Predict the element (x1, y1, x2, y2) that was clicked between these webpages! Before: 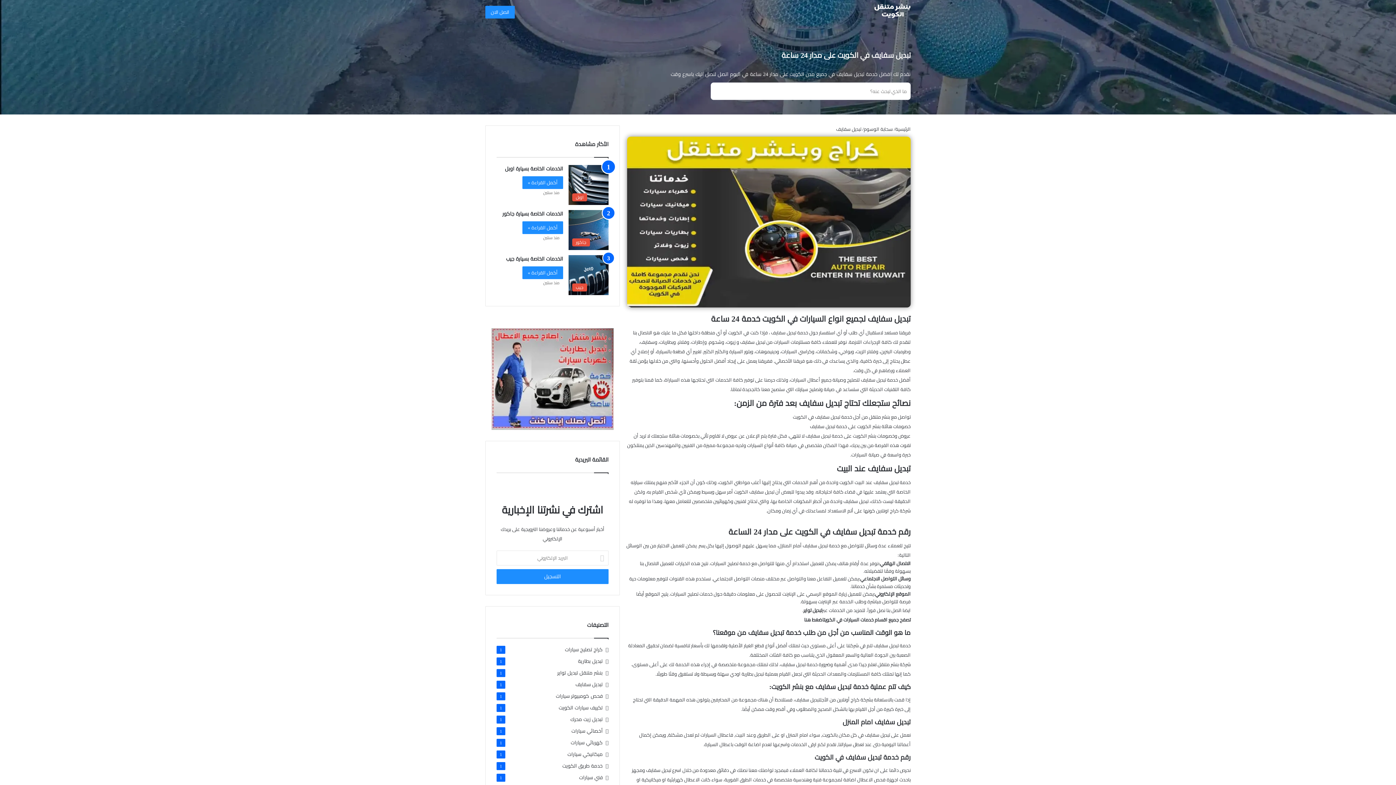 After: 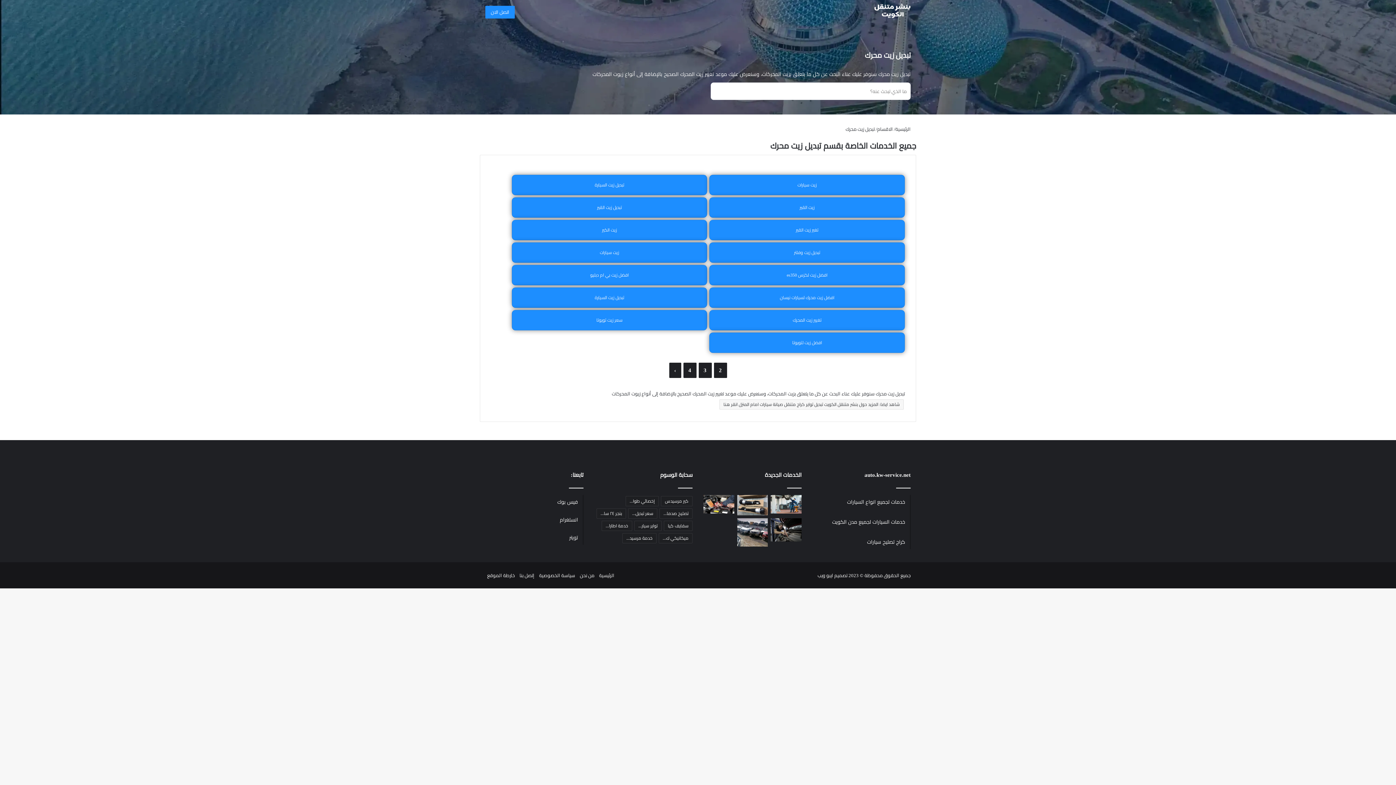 Action: bbox: (570, 716, 604, 723) label:  تبديل زيت محرك